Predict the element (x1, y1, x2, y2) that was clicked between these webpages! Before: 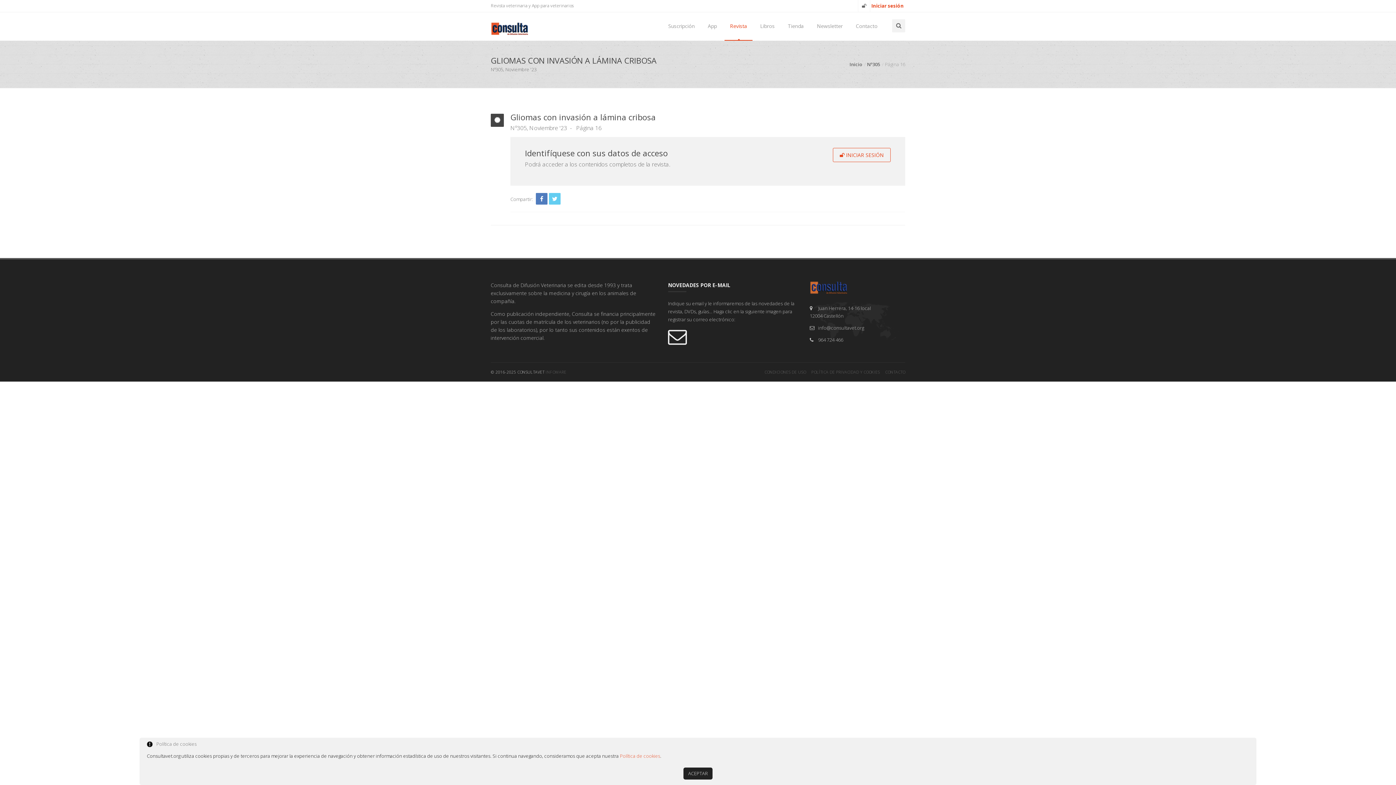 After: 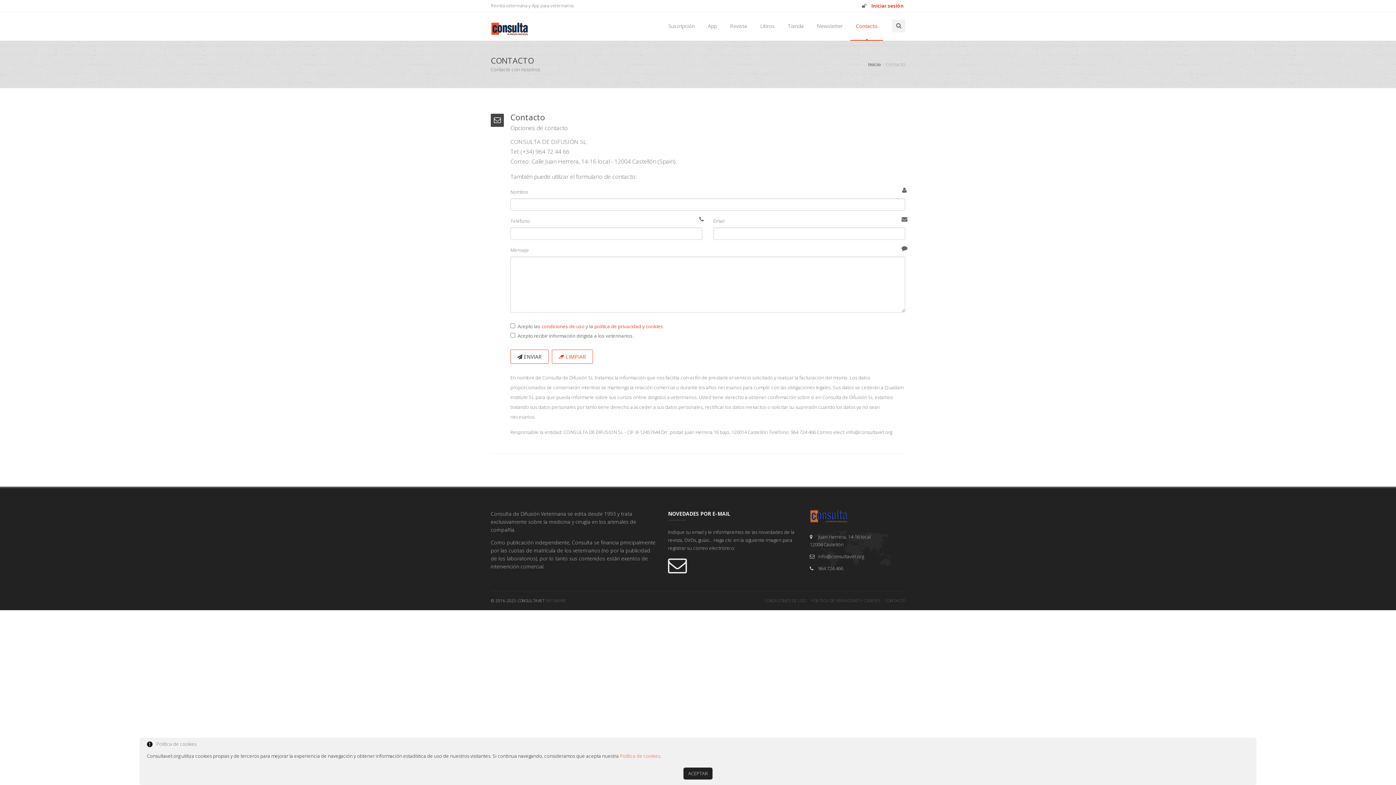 Action: label: CONTACTO bbox: (885, 368, 905, 376)